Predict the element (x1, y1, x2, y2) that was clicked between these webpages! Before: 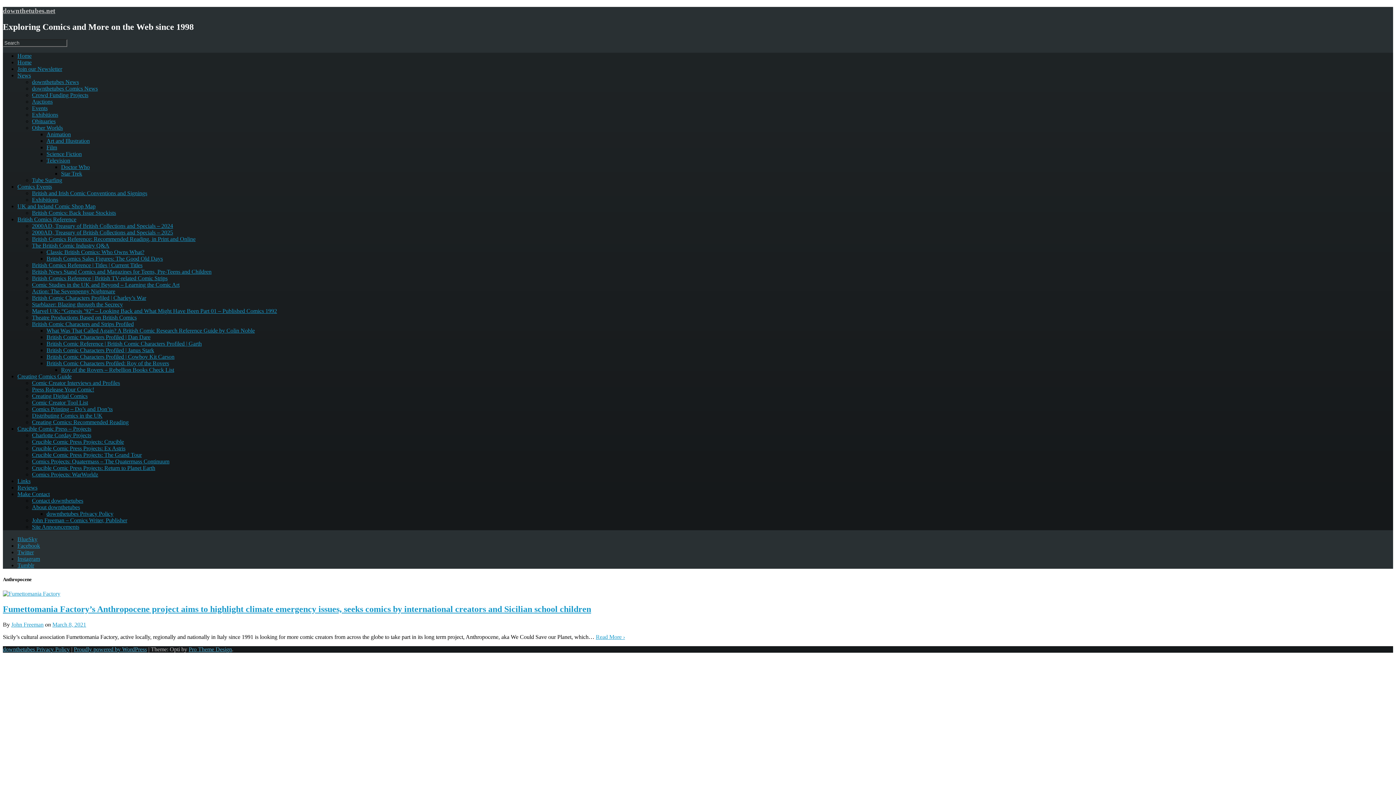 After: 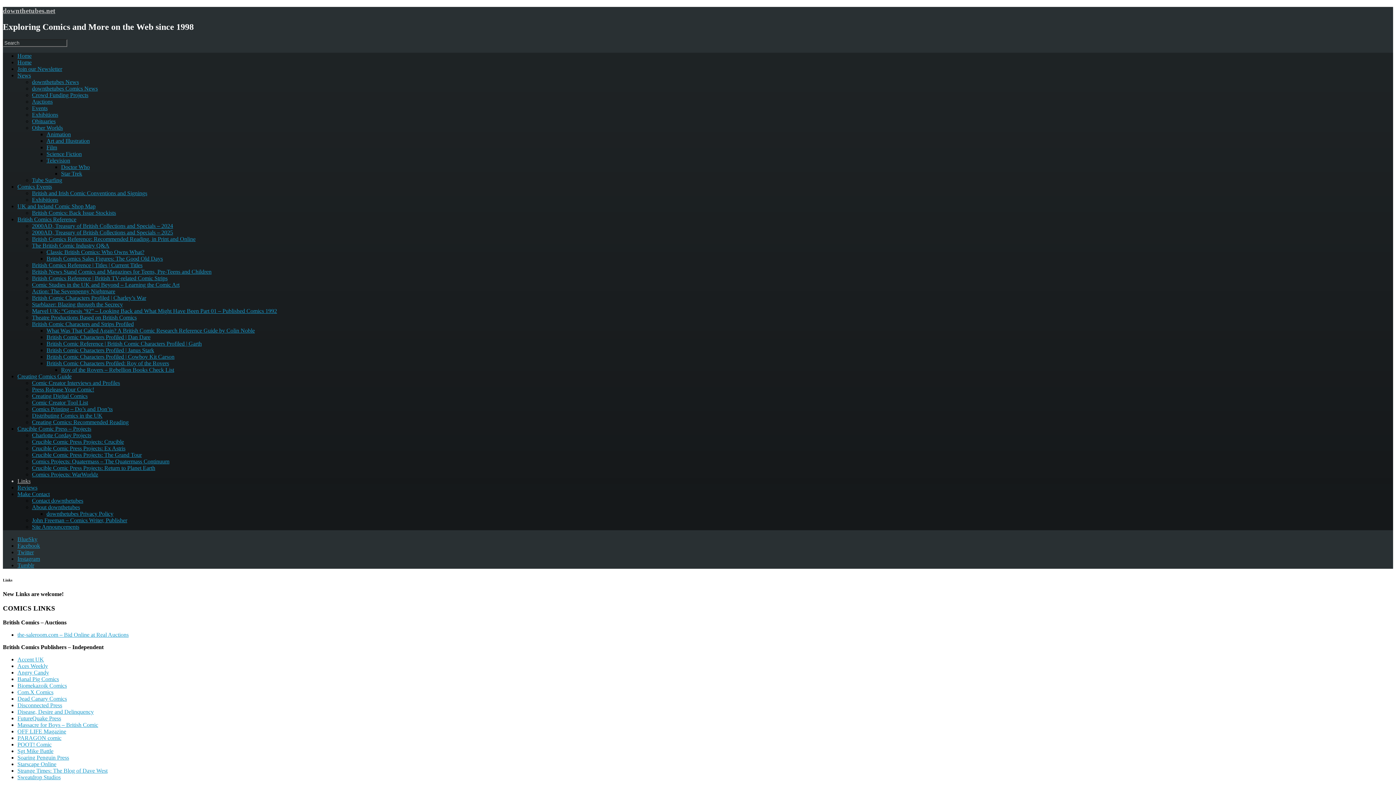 Action: label: Links bbox: (17, 478, 30, 484)